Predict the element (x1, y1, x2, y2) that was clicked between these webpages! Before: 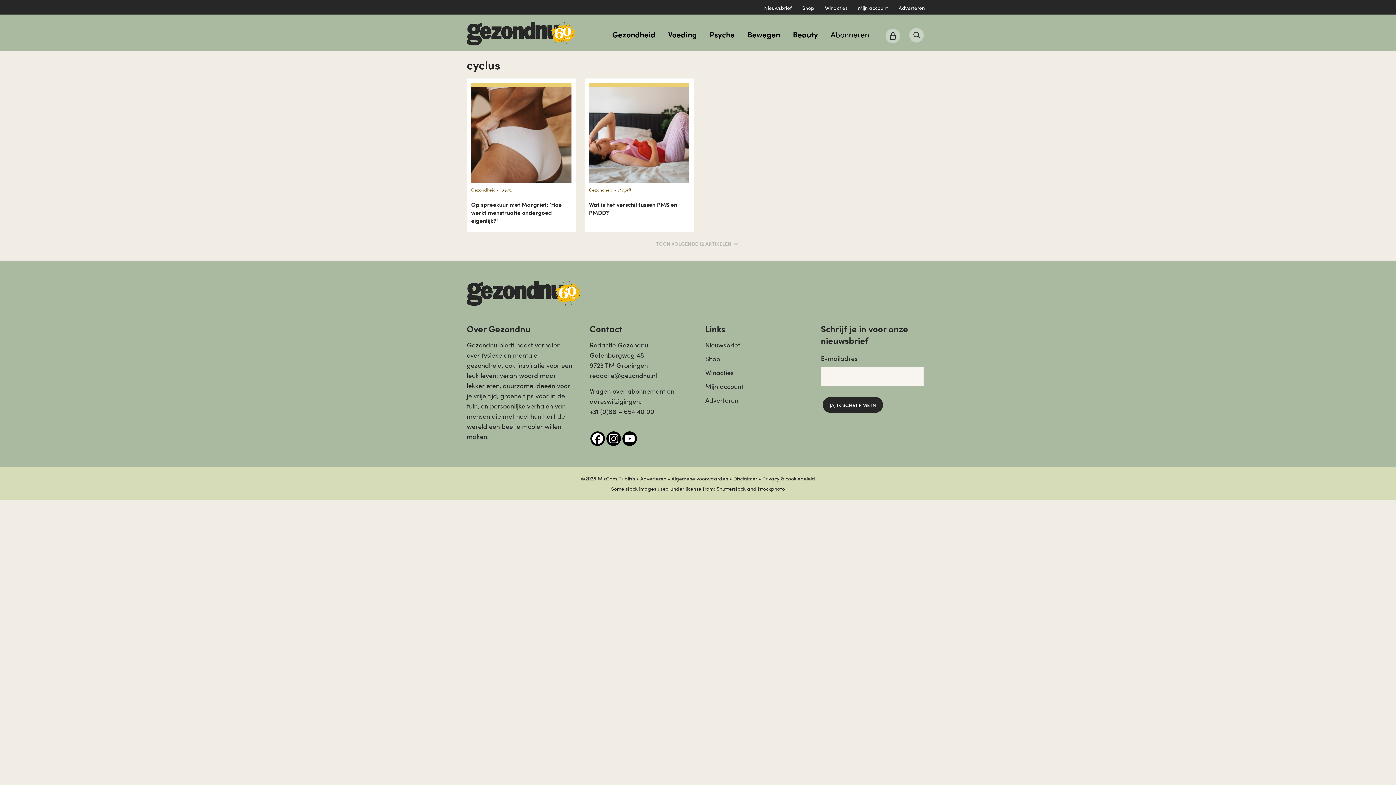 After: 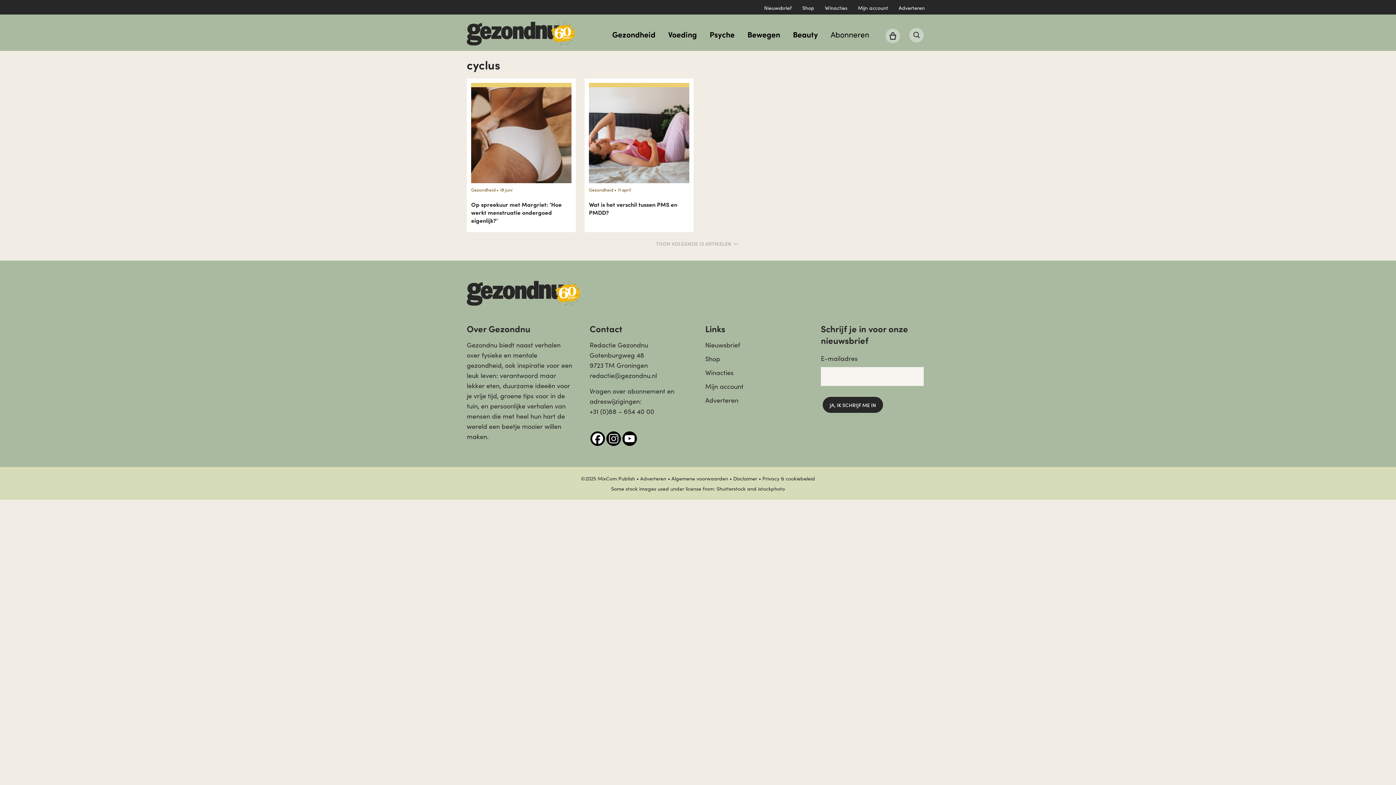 Action: bbox: (590, 440, 605, 455)